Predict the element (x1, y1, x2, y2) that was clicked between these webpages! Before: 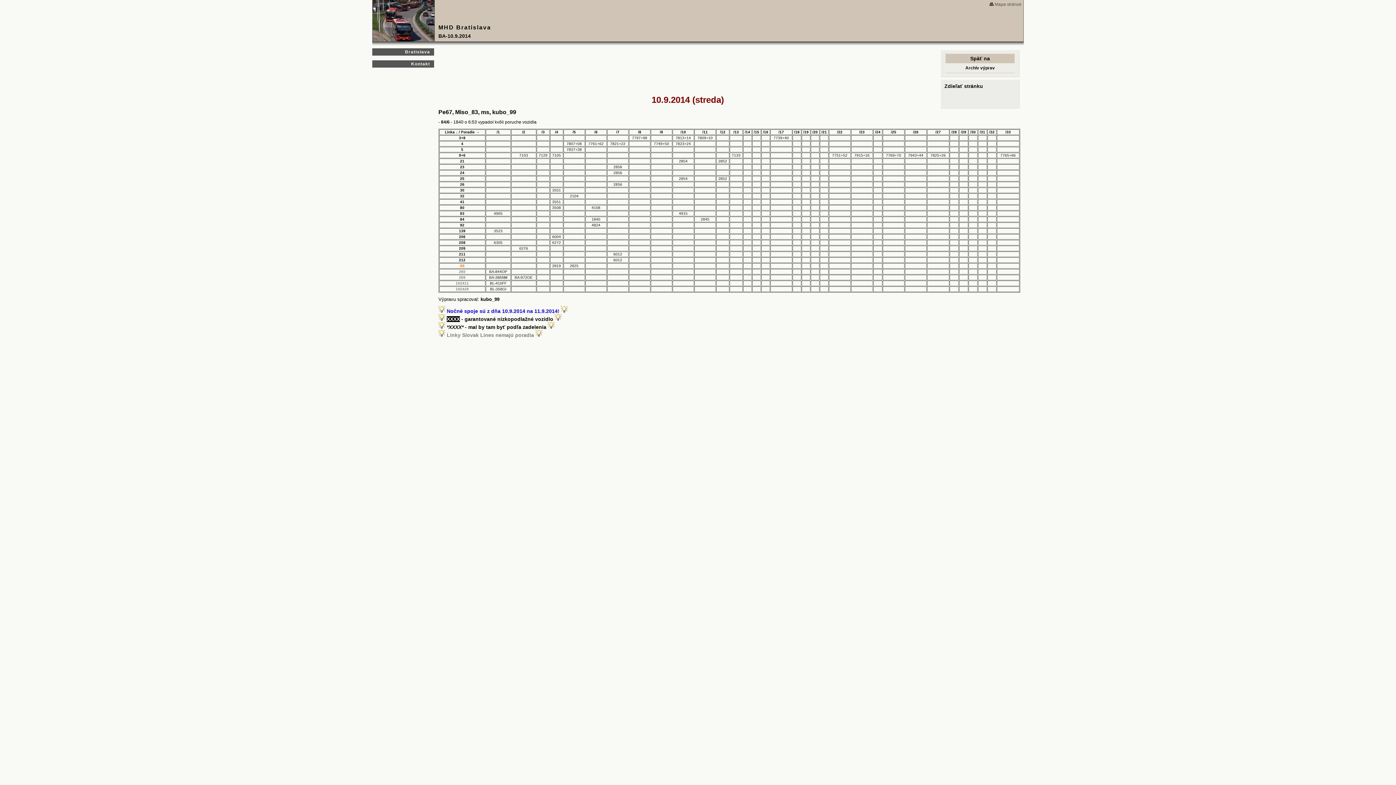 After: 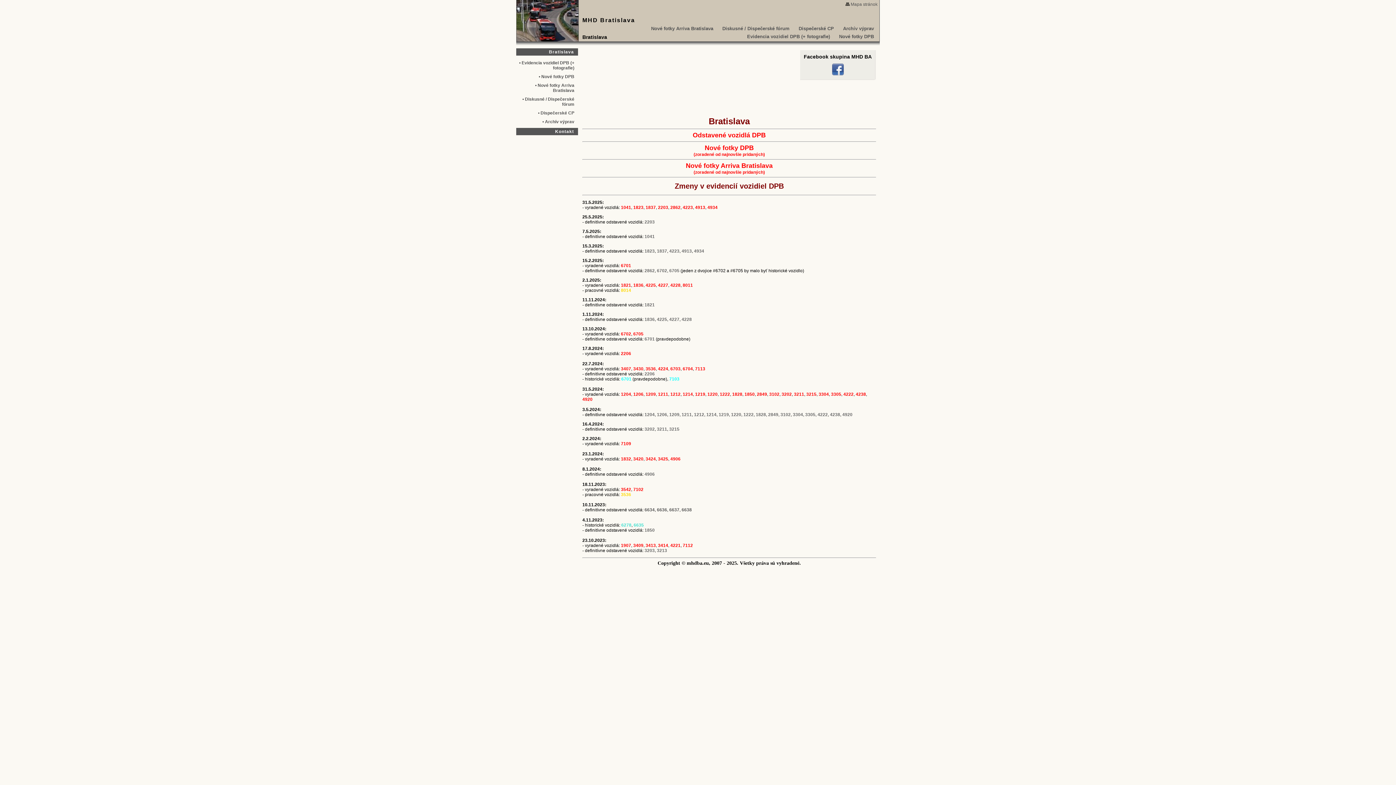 Action: bbox: (372, 48, 434, 55) label: Bratislava